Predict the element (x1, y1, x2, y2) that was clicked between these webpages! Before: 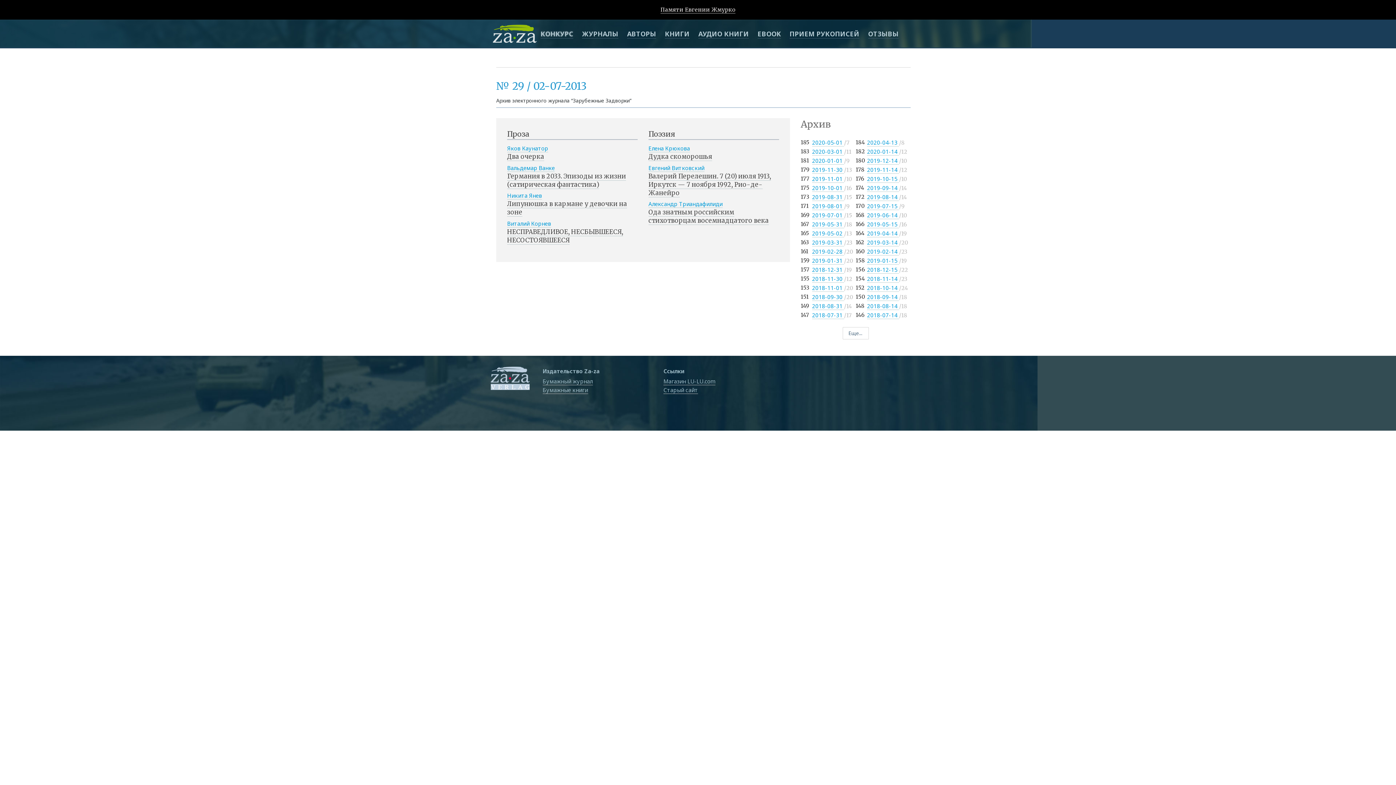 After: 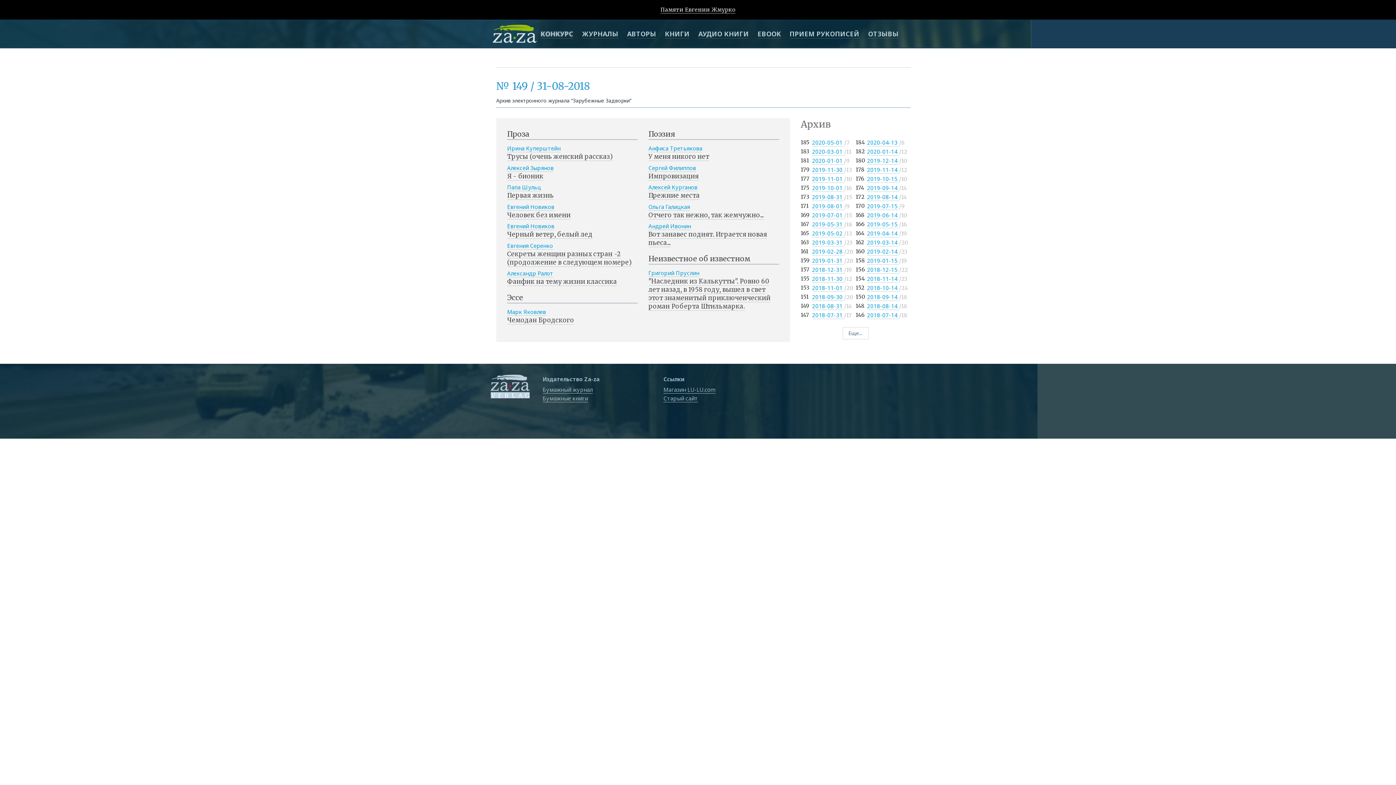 Action: label: 2018-08-31  bbox: (812, 302, 844, 310)